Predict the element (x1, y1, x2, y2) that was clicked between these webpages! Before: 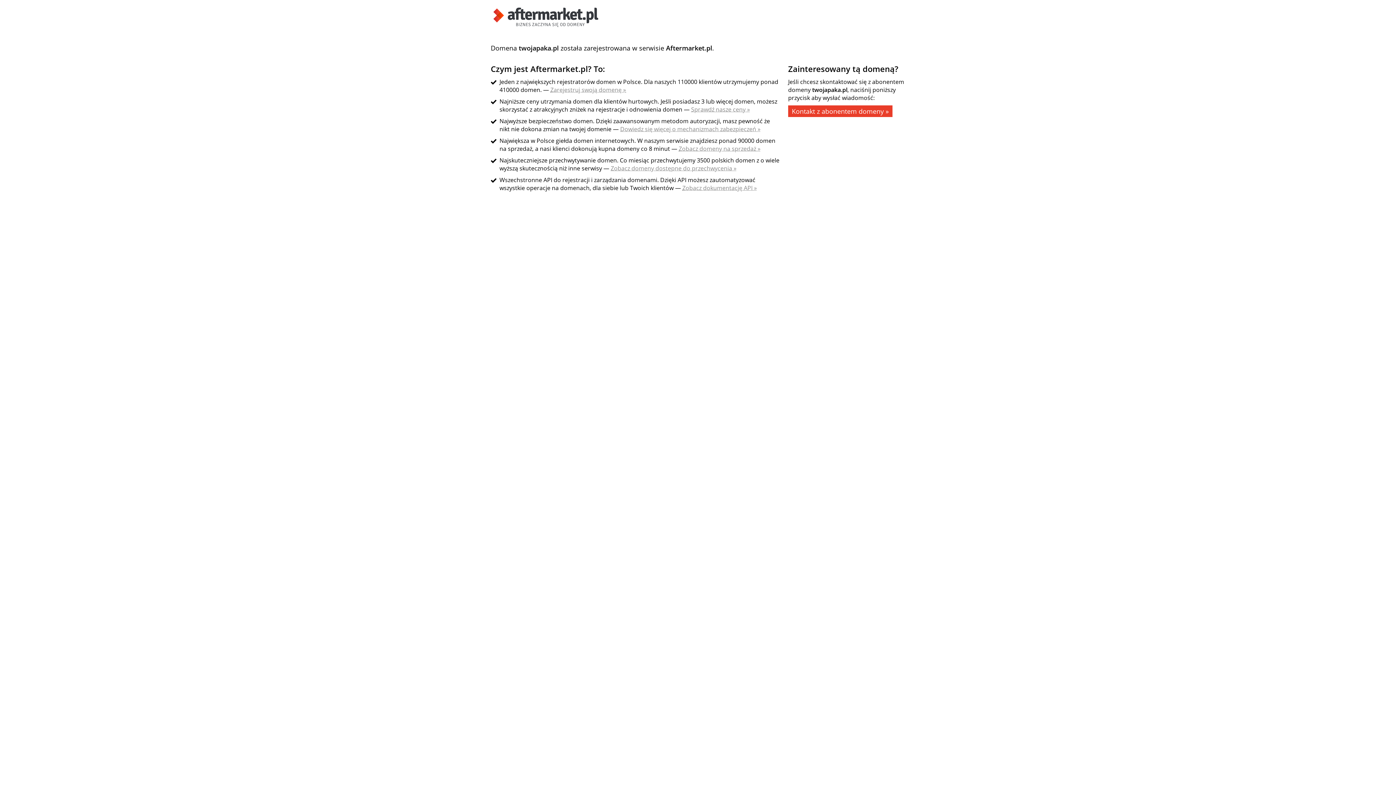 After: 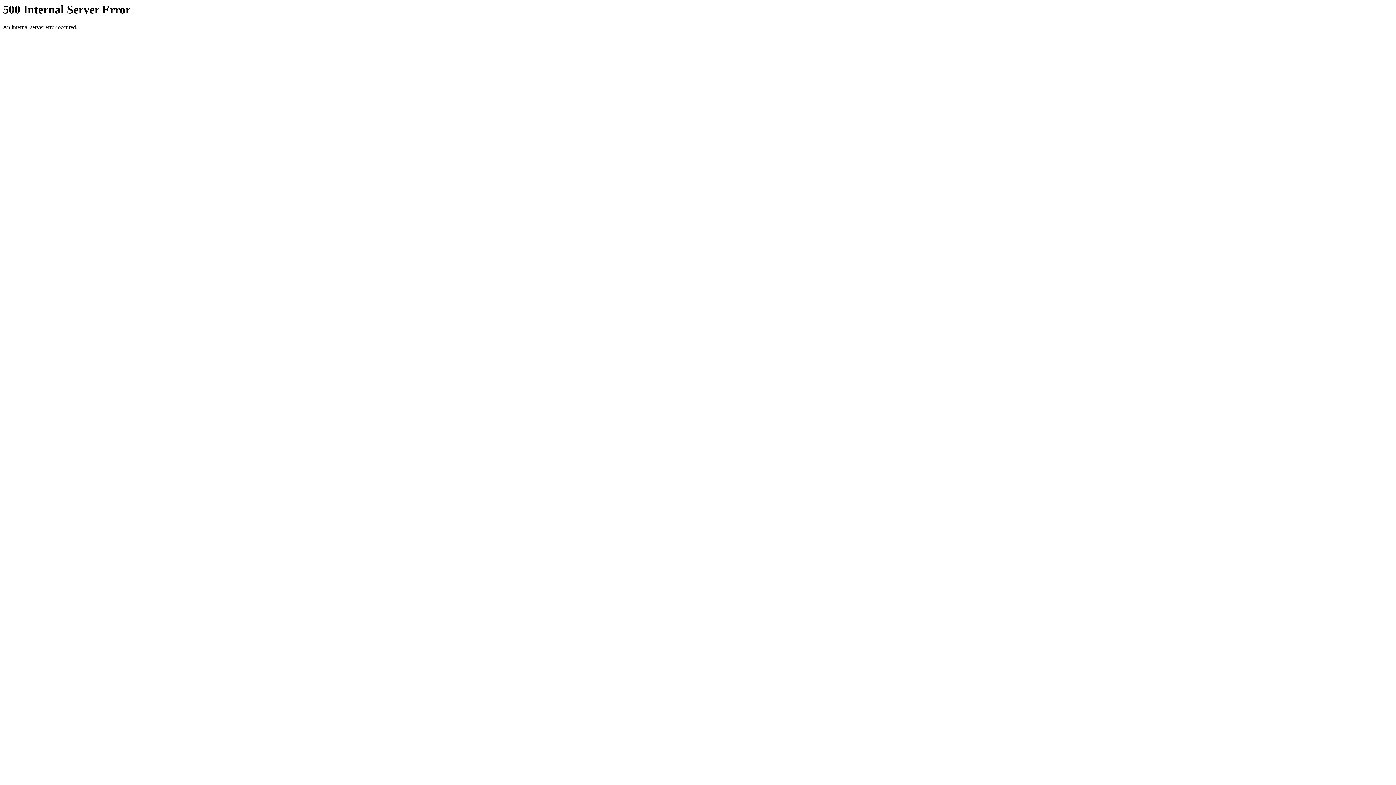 Action: label: Dowiedz się więcej o mechanizmach zabezpieczeń » bbox: (620, 125, 760, 133)